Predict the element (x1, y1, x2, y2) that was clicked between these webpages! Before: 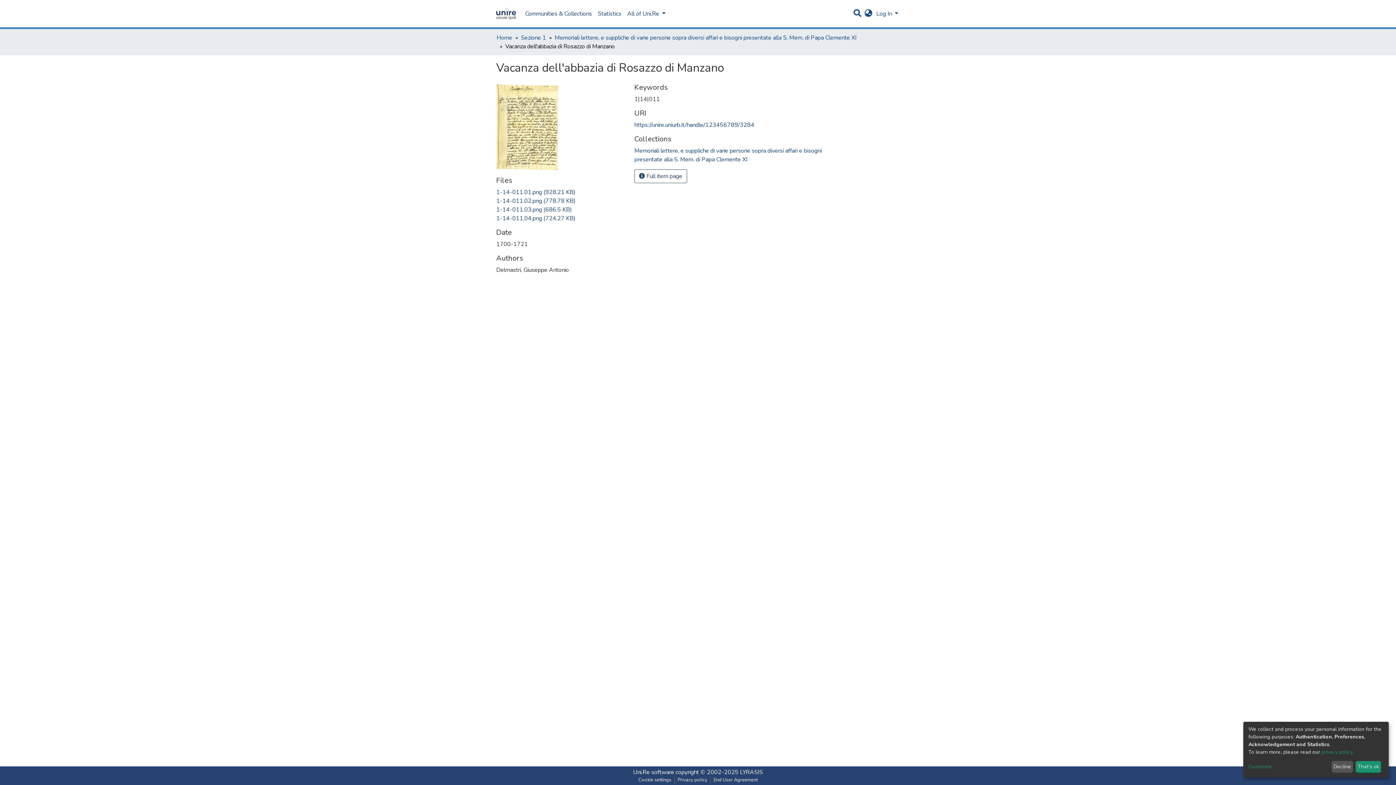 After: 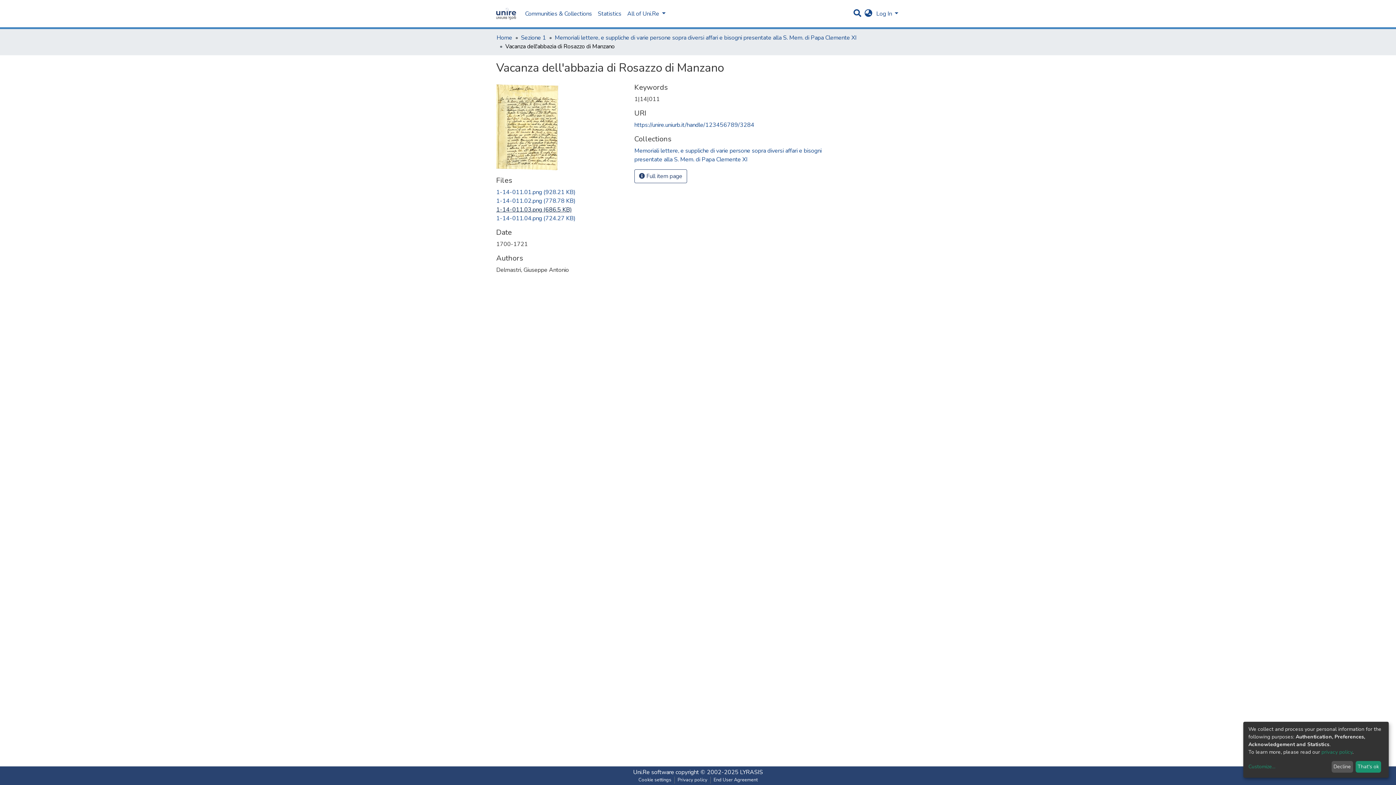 Action: label: 1-14-011.03.png (686.5 KB)
 bbox: (496, 205, 572, 213)